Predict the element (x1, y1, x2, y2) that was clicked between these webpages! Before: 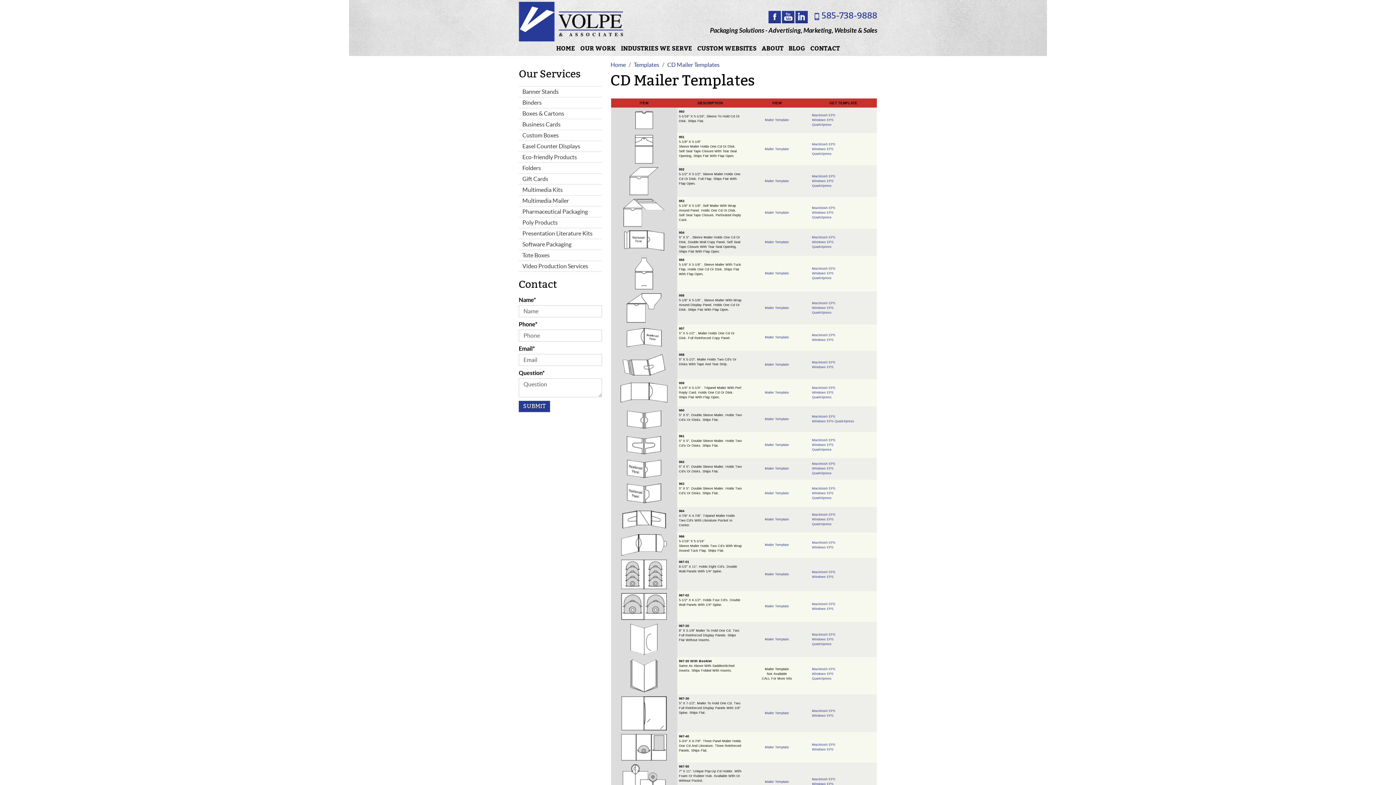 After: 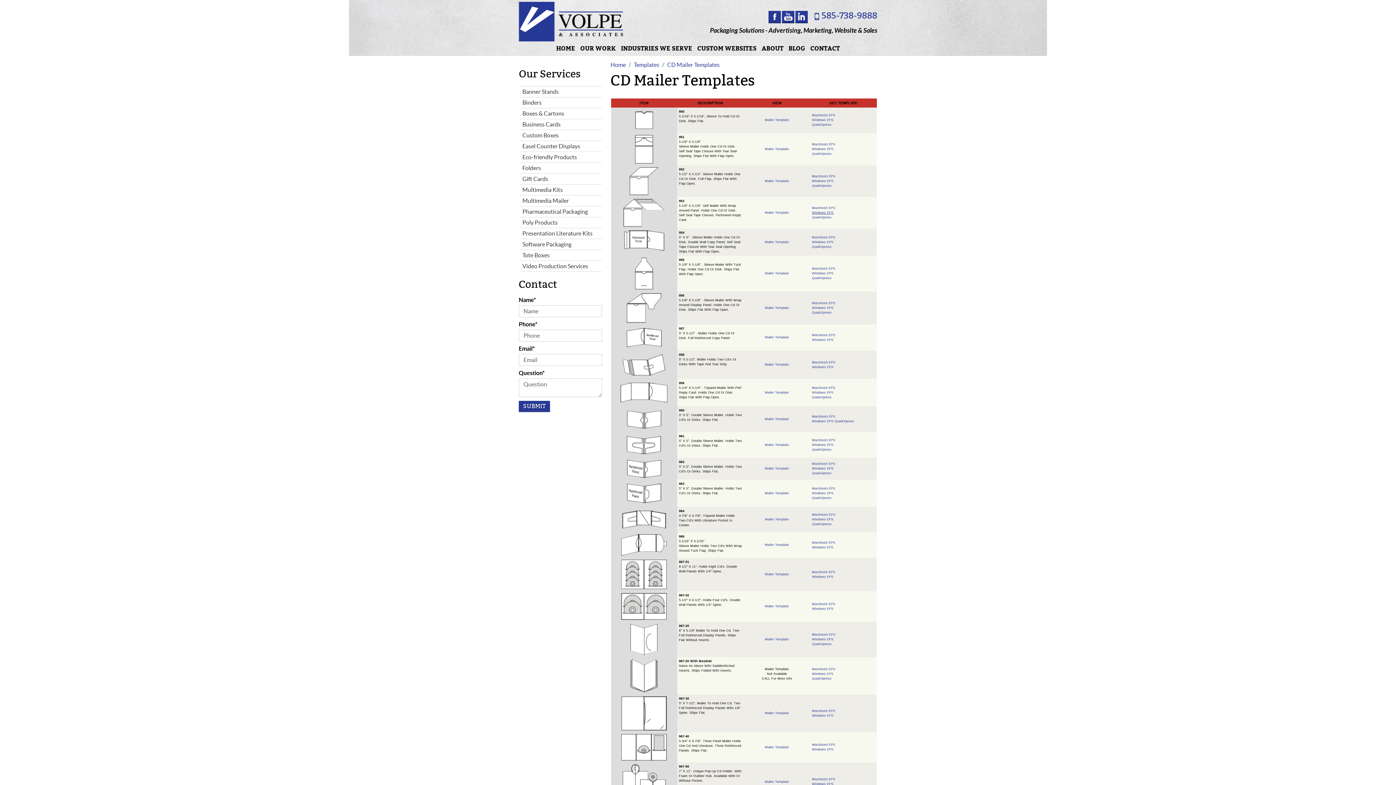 Action: bbox: (812, 210, 833, 214) label: Windows EPS